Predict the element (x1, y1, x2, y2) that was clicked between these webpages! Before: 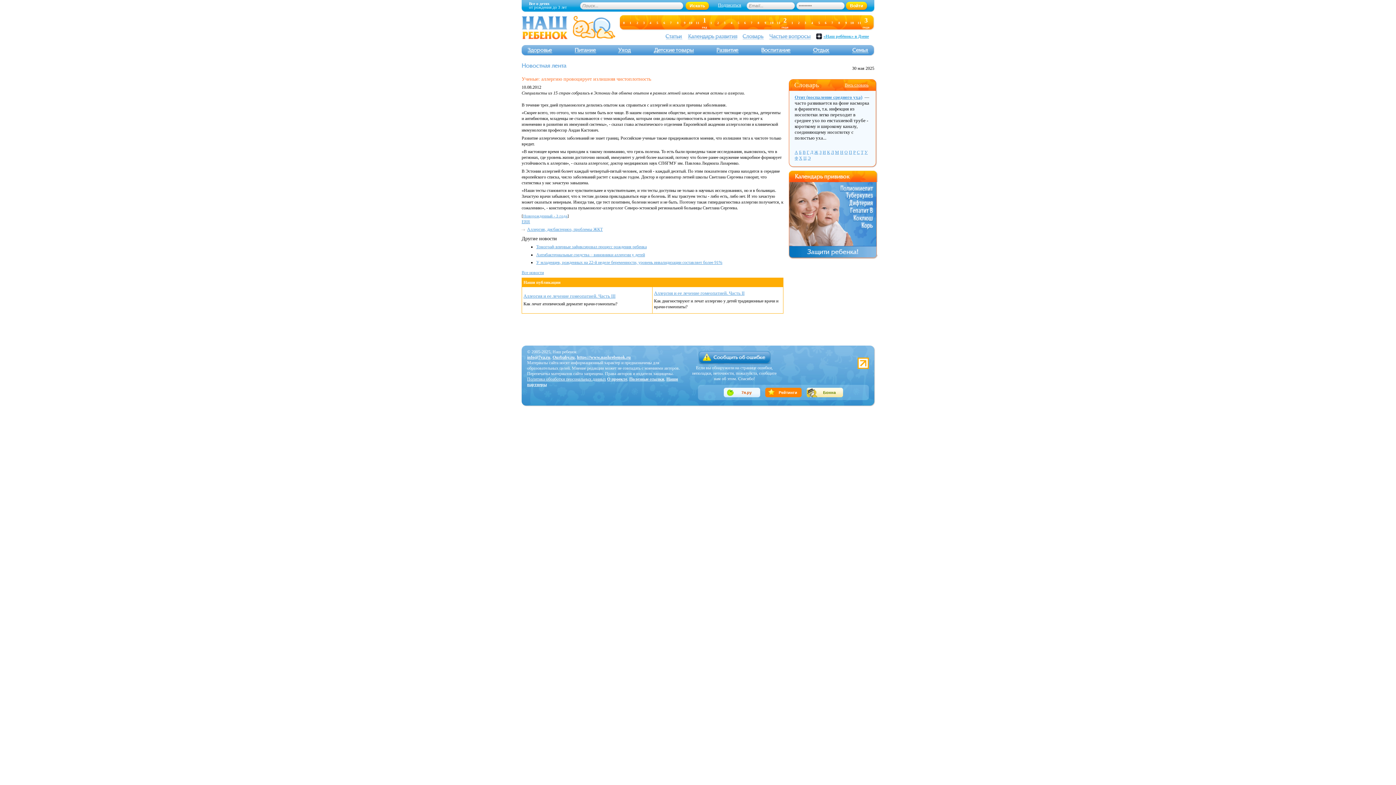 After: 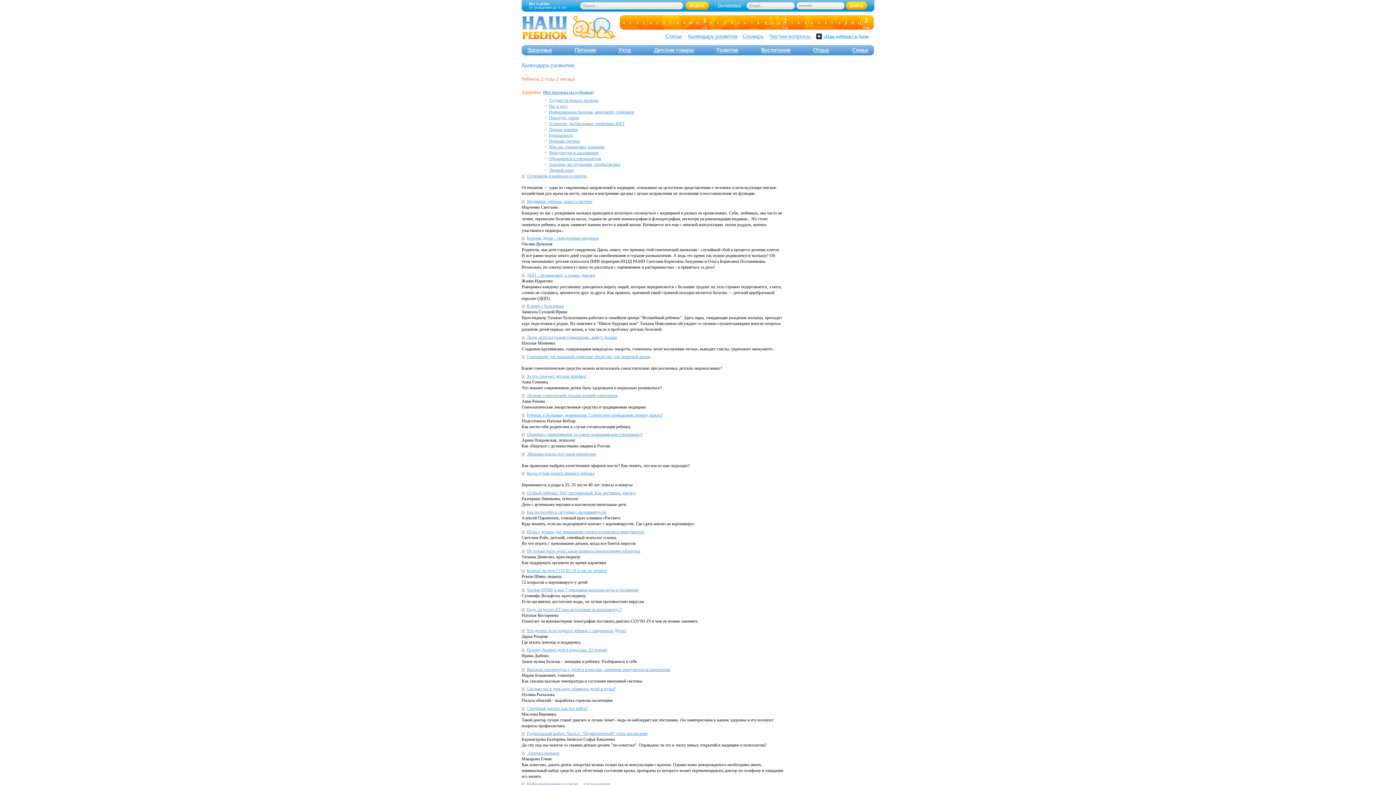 Action: label: 2 bbox: (797, 15, 800, 30)